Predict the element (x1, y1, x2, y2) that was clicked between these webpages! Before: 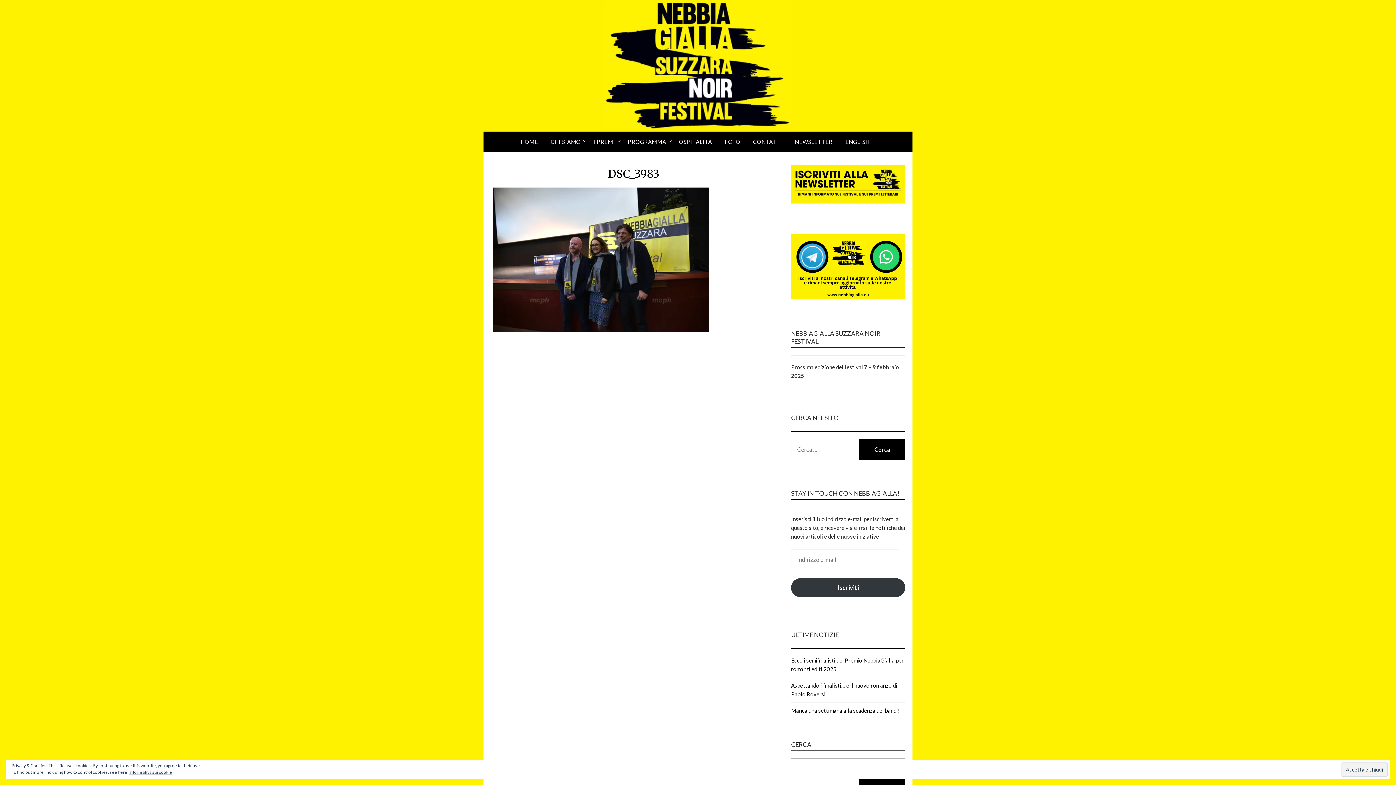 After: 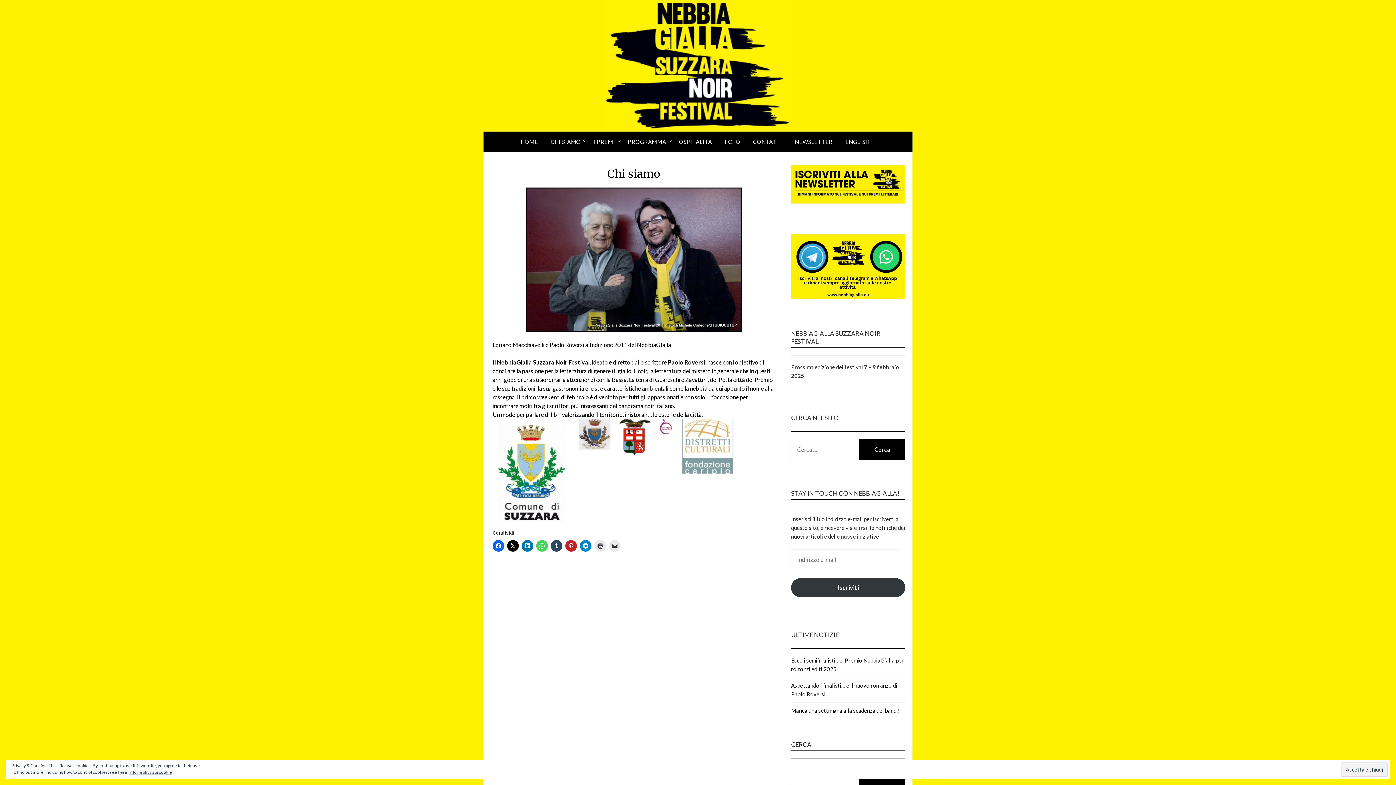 Action: label: CHI SIAMO bbox: (545, 132, 586, 151)